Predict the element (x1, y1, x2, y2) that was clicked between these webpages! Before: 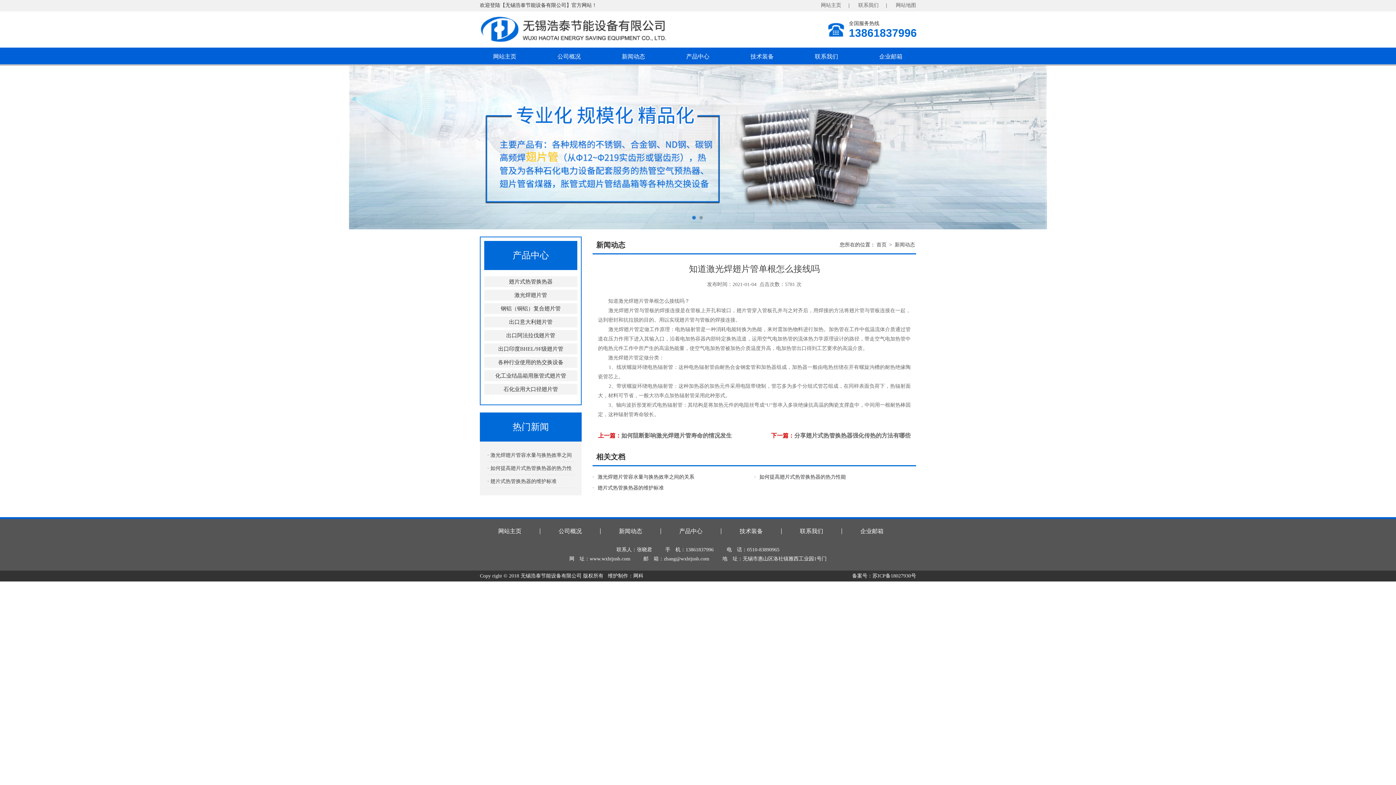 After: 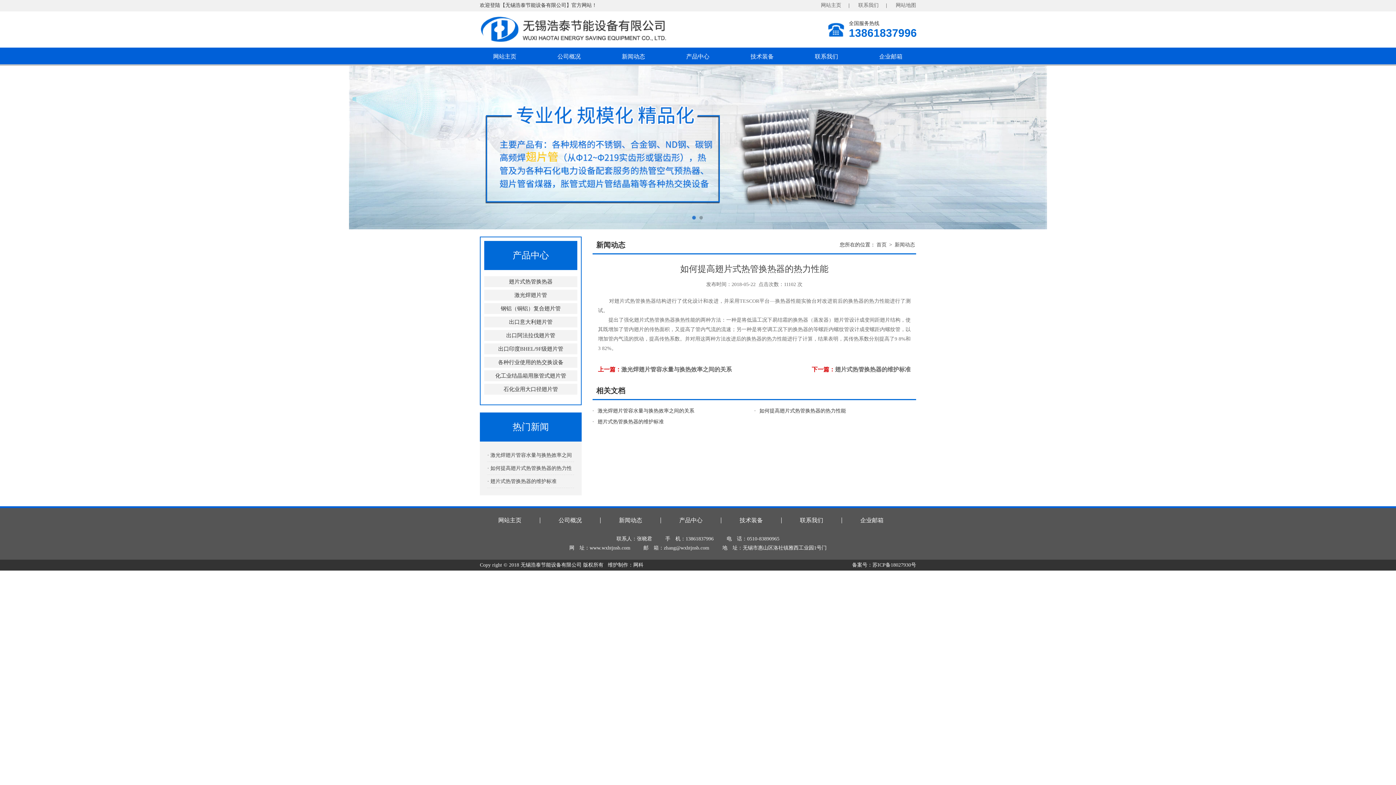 Action: bbox: (756, 474, 846, 480) label: 如何提高翅片式热管换热器的热力性能